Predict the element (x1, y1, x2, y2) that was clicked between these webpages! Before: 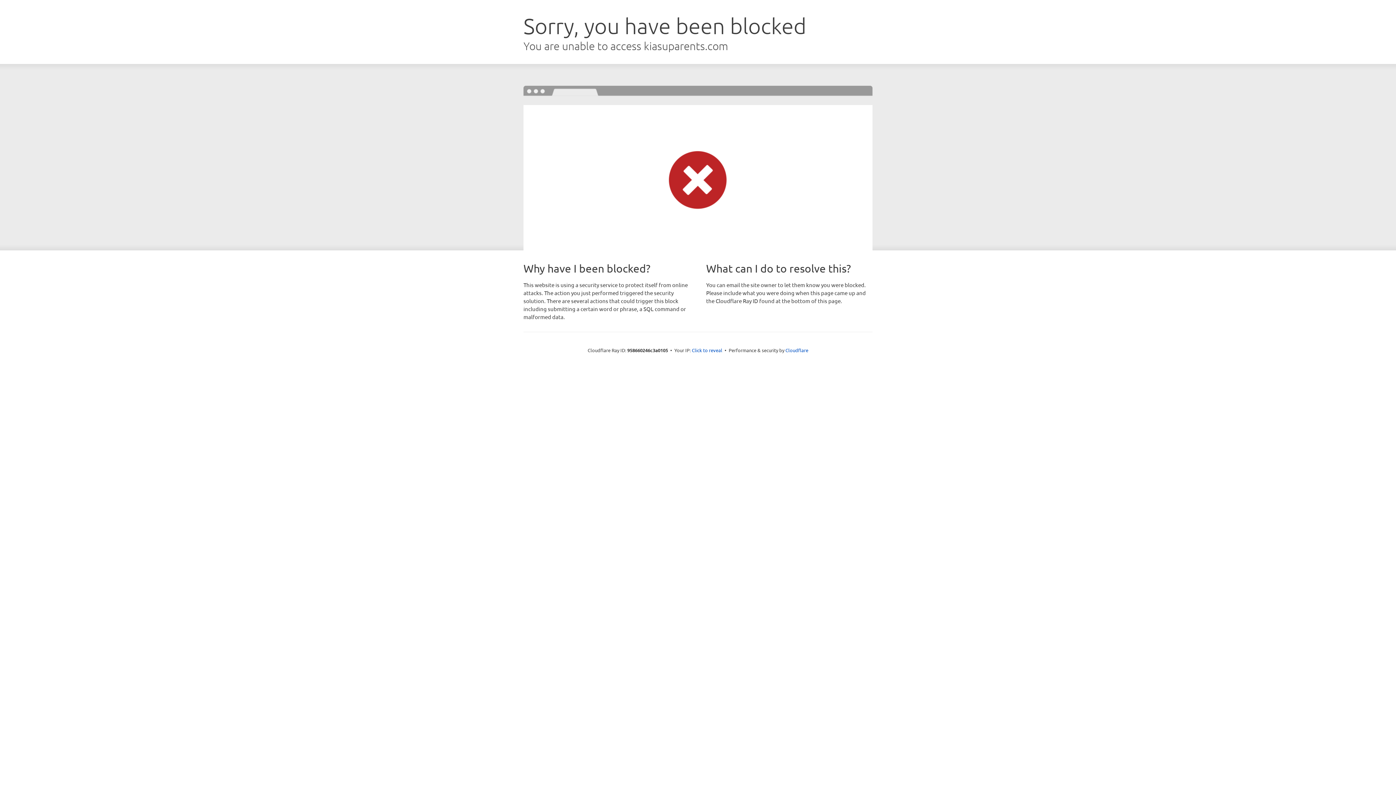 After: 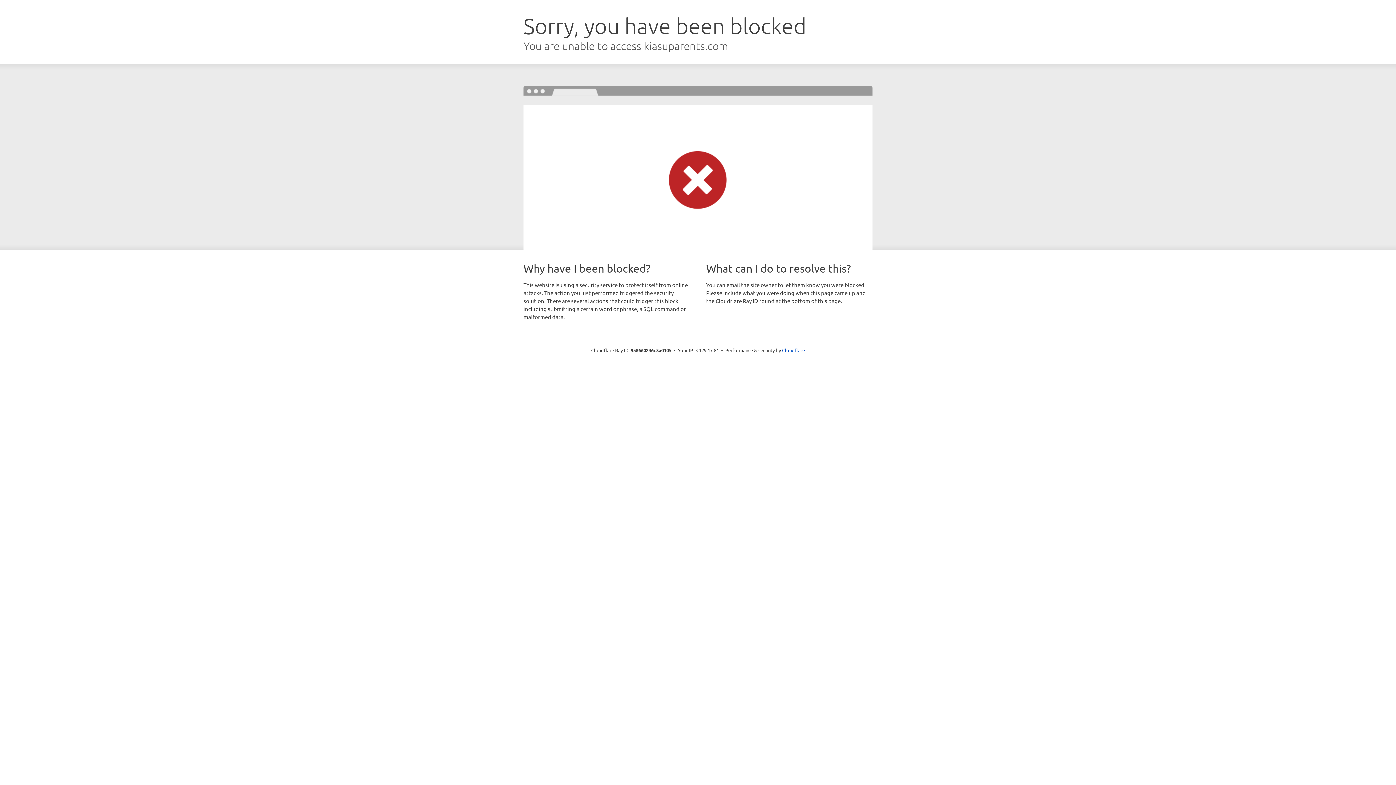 Action: bbox: (692, 346, 722, 353) label: Click to reveal